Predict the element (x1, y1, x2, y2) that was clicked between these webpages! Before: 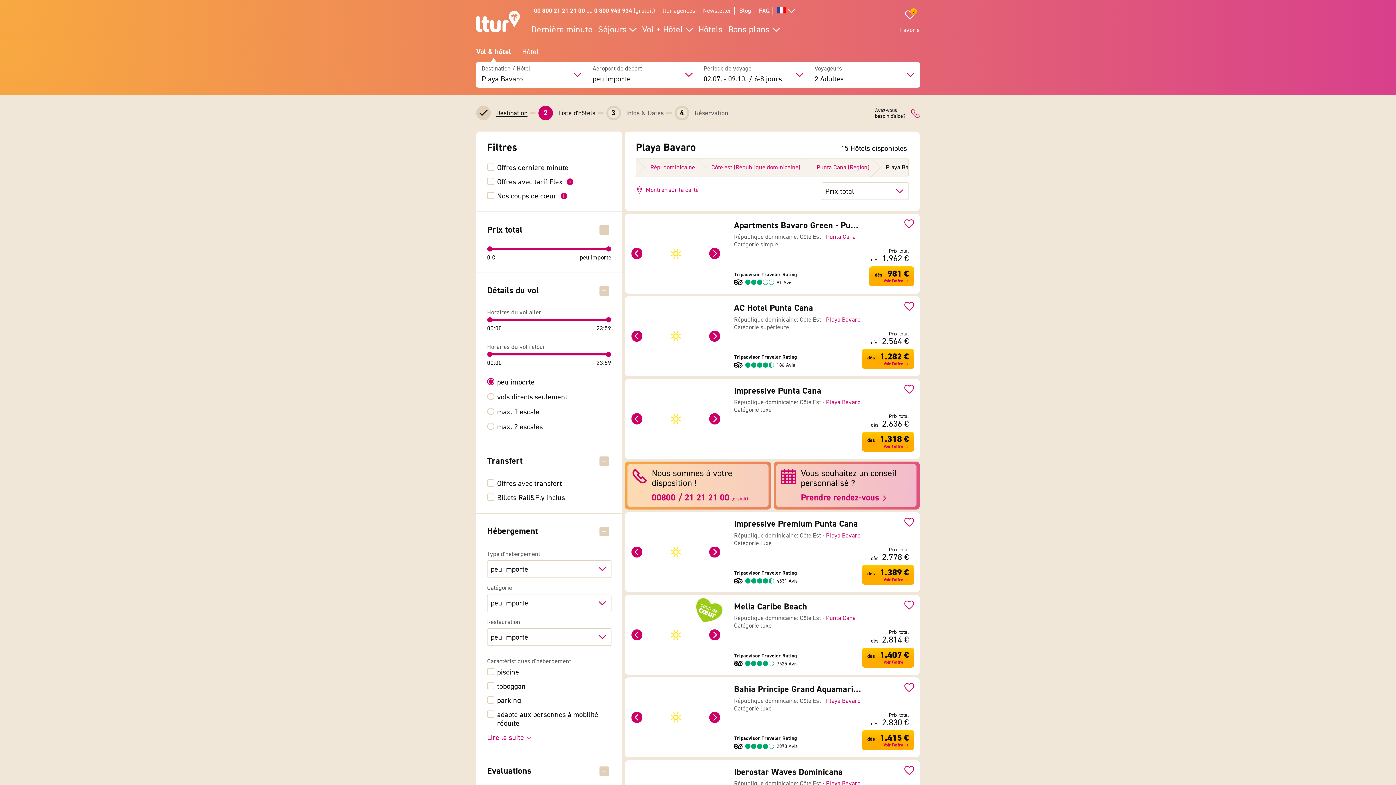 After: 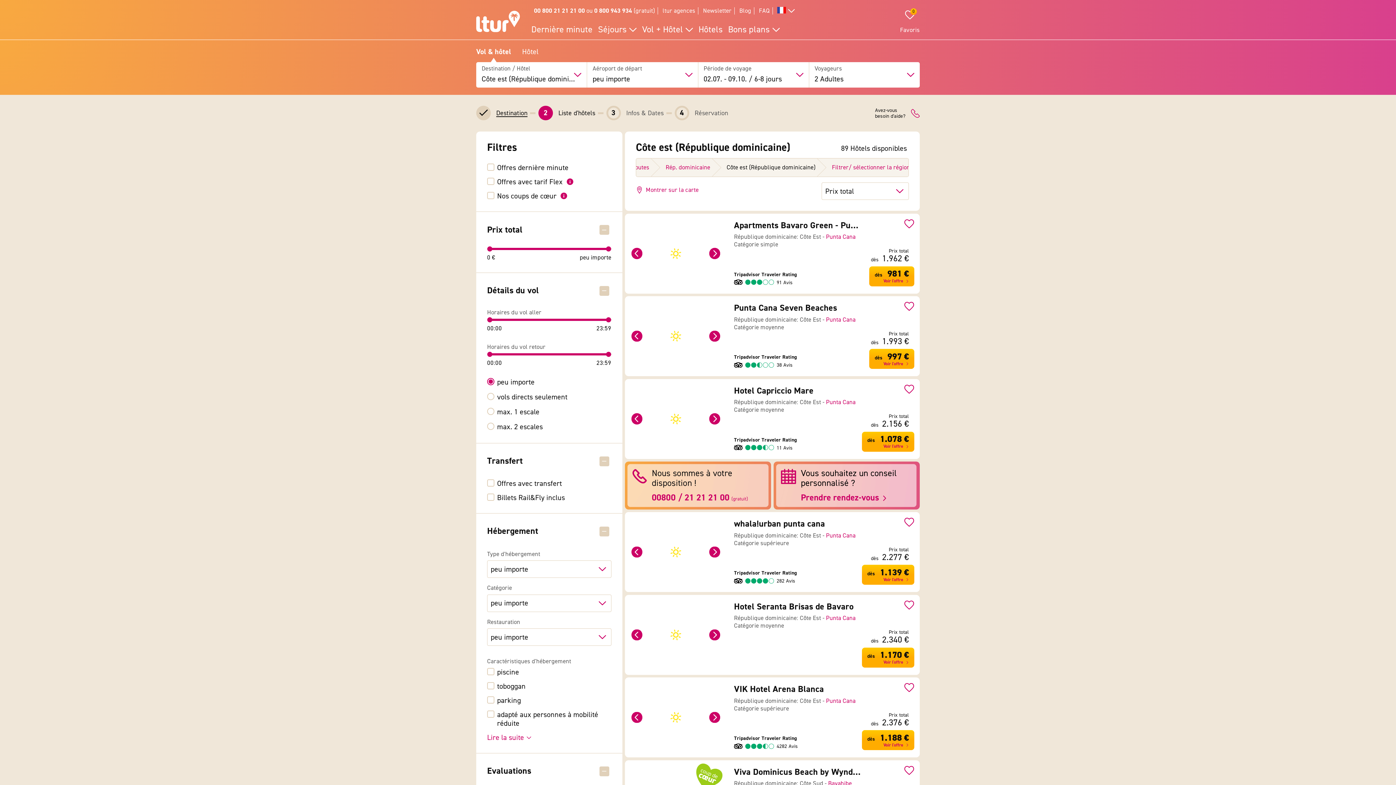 Action: label: Côte est (République dominicaine) bbox: (711, 163, 800, 171)